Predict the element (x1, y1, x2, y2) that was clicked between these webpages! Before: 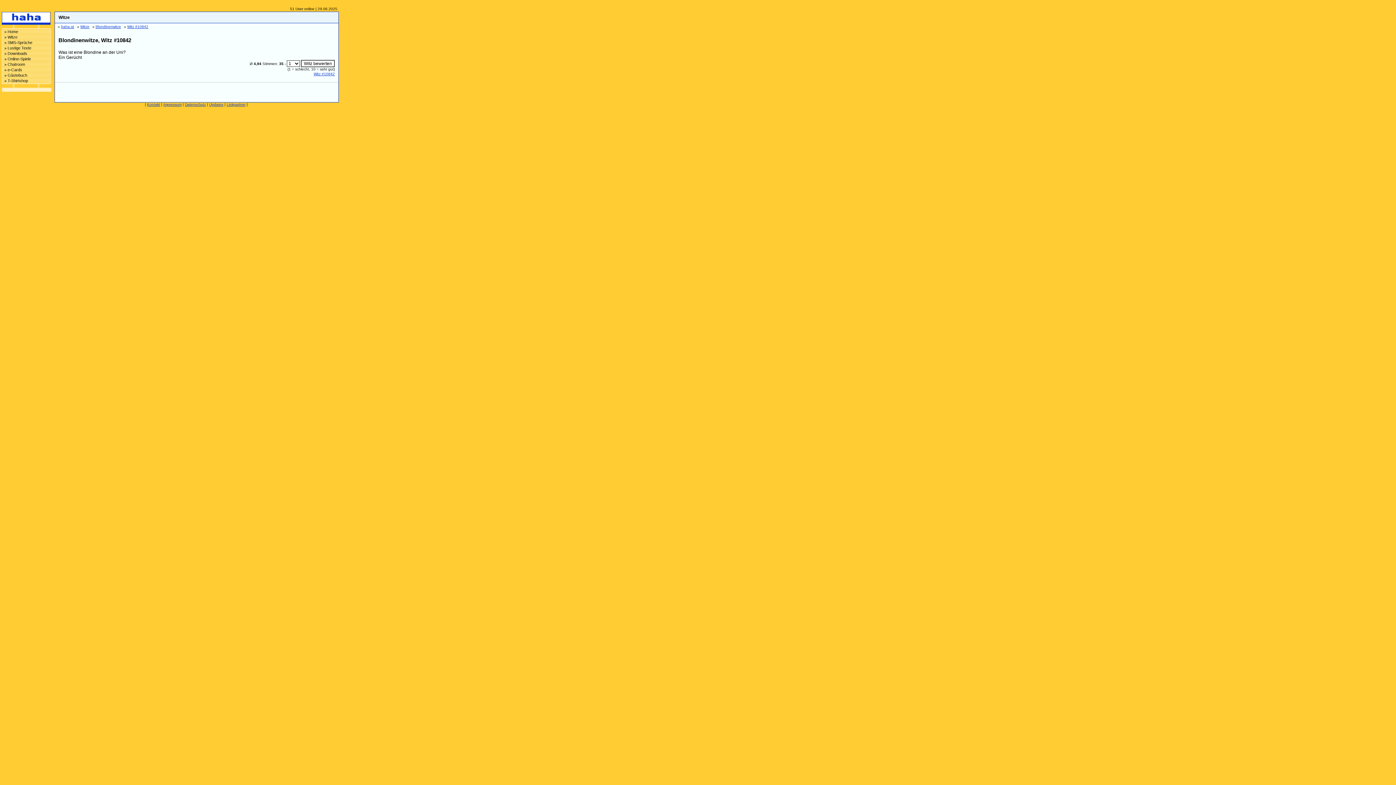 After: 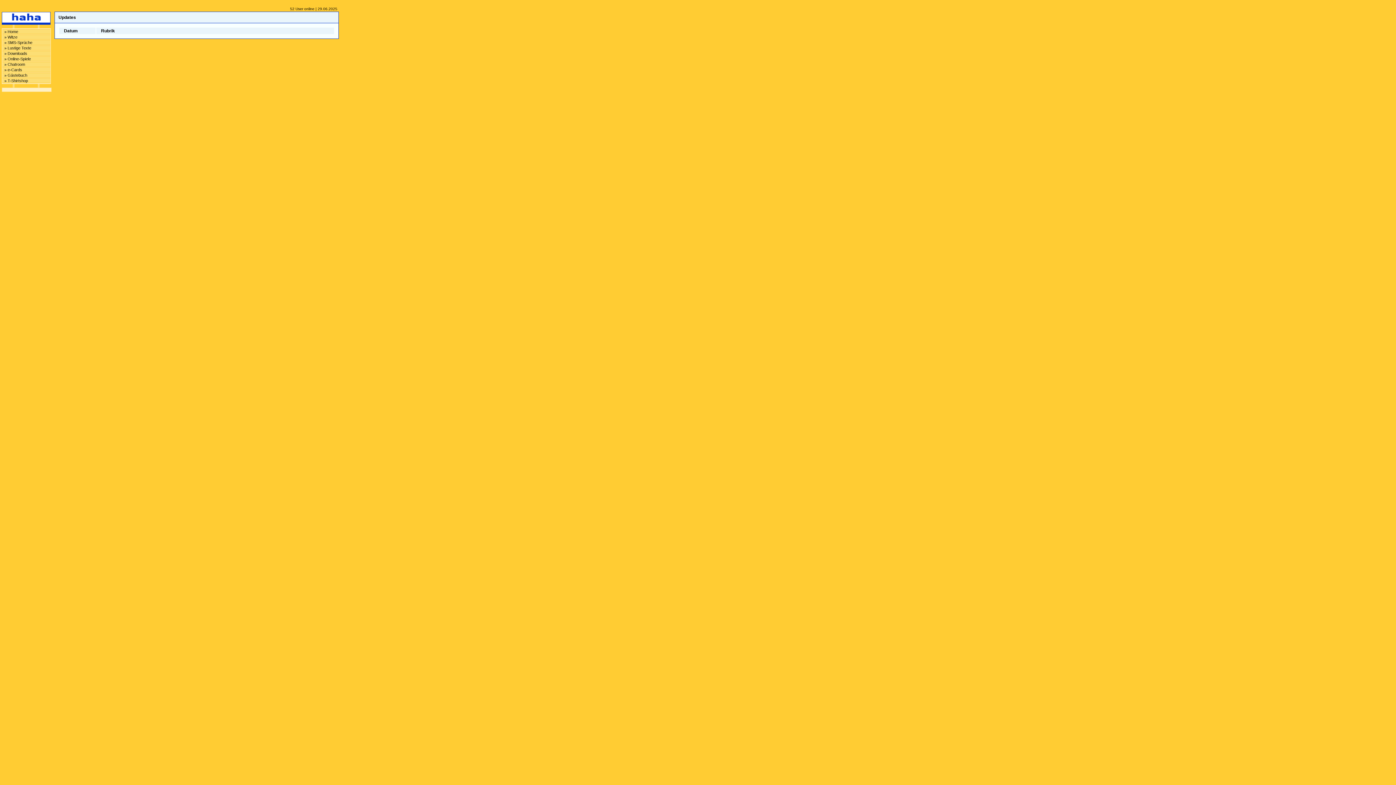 Action: bbox: (209, 102, 223, 106) label: Updates